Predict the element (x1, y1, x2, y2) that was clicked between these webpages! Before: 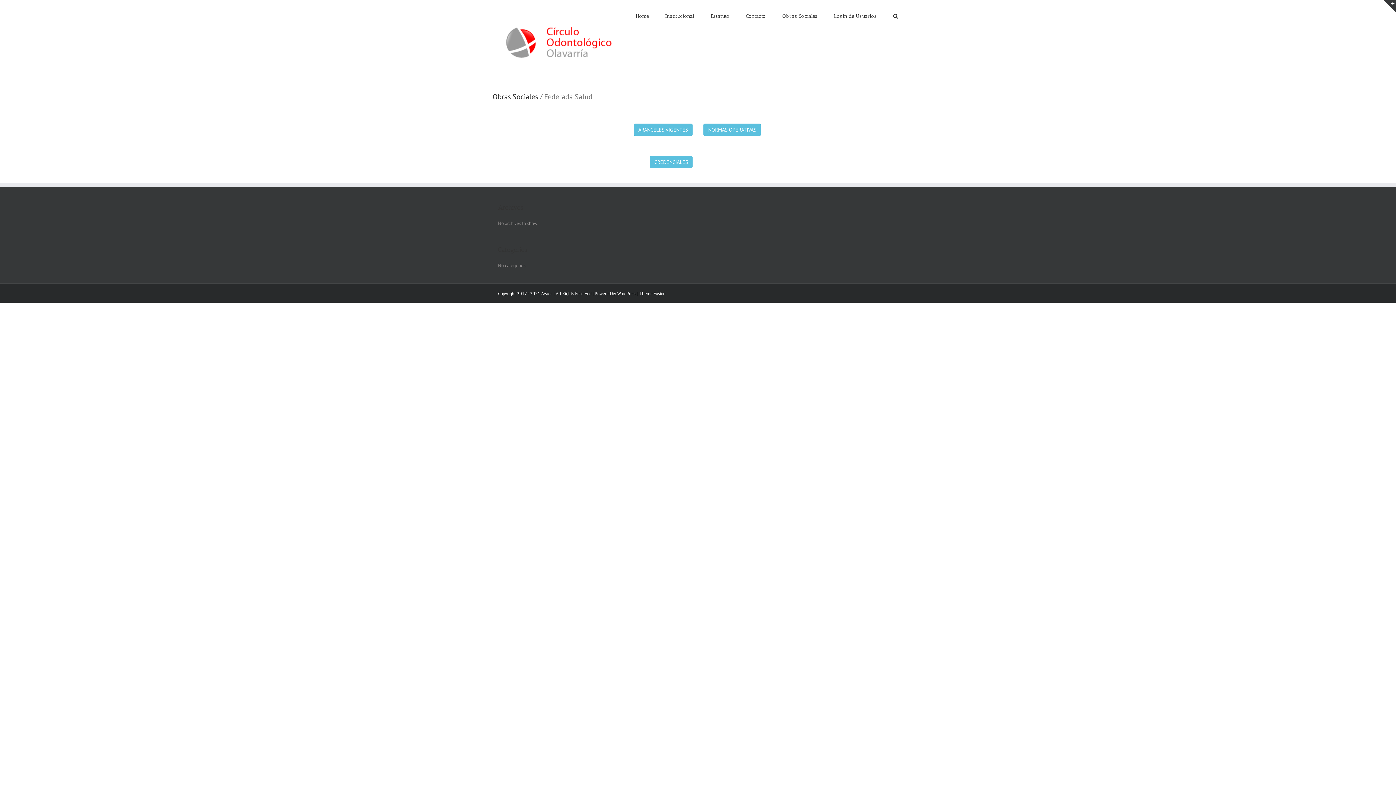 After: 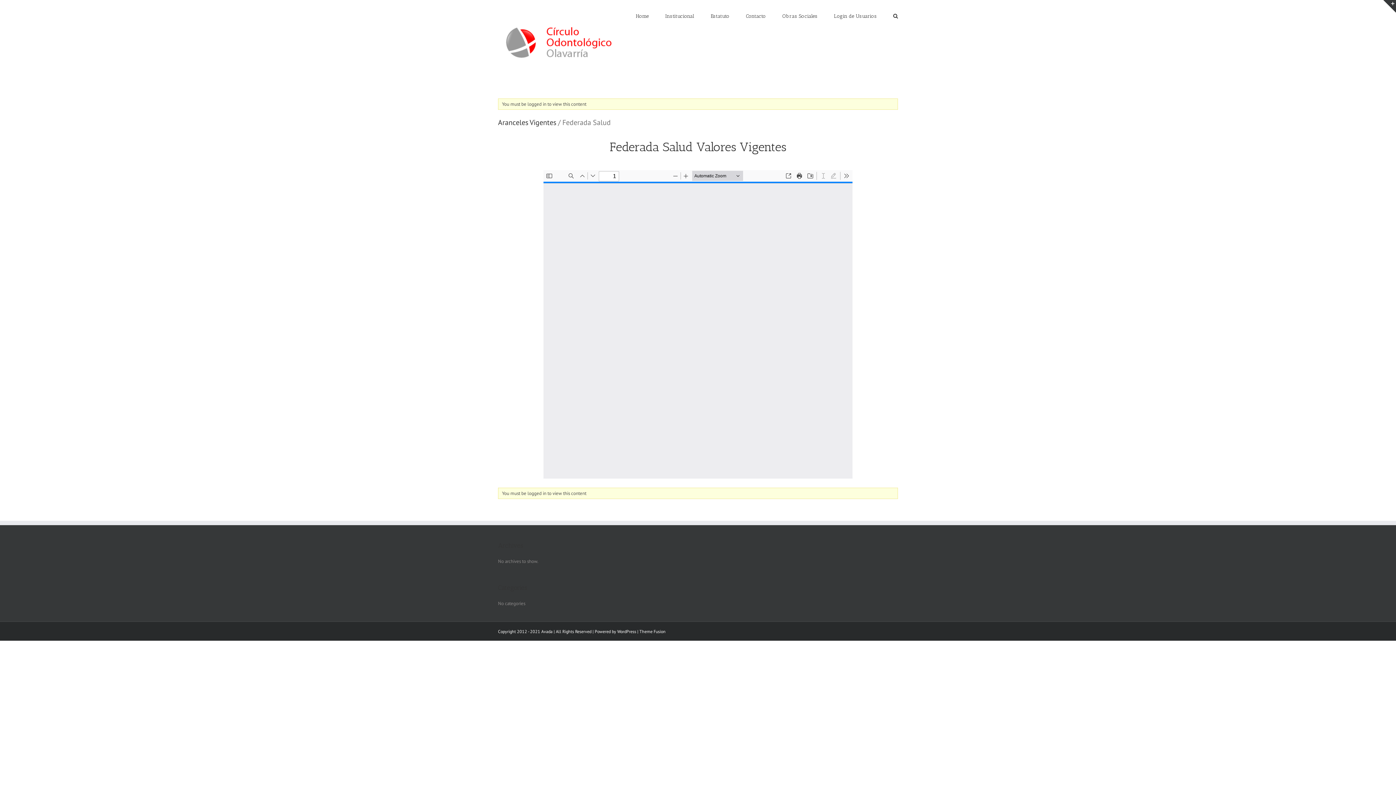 Action: bbox: (633, 123, 692, 136) label: ARANCELES VIGENTES